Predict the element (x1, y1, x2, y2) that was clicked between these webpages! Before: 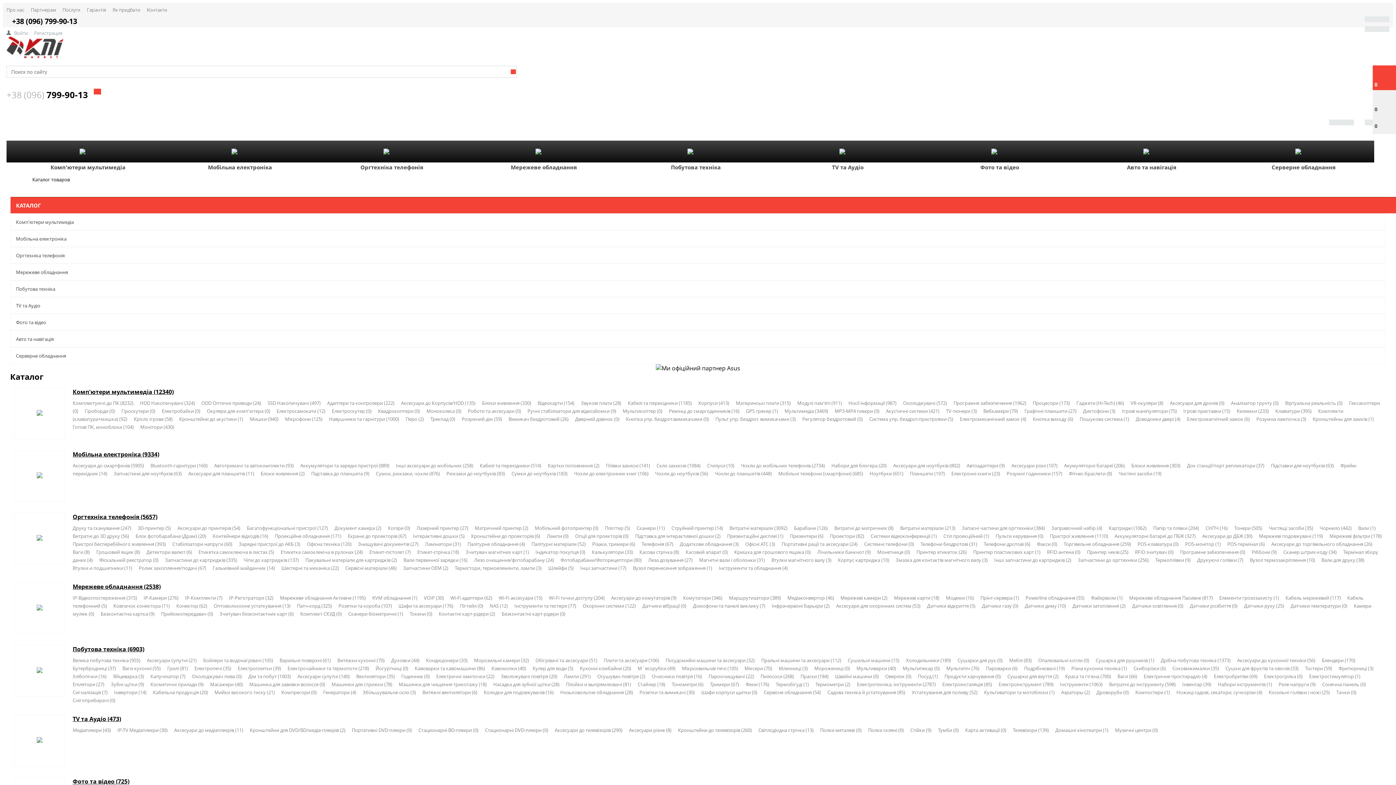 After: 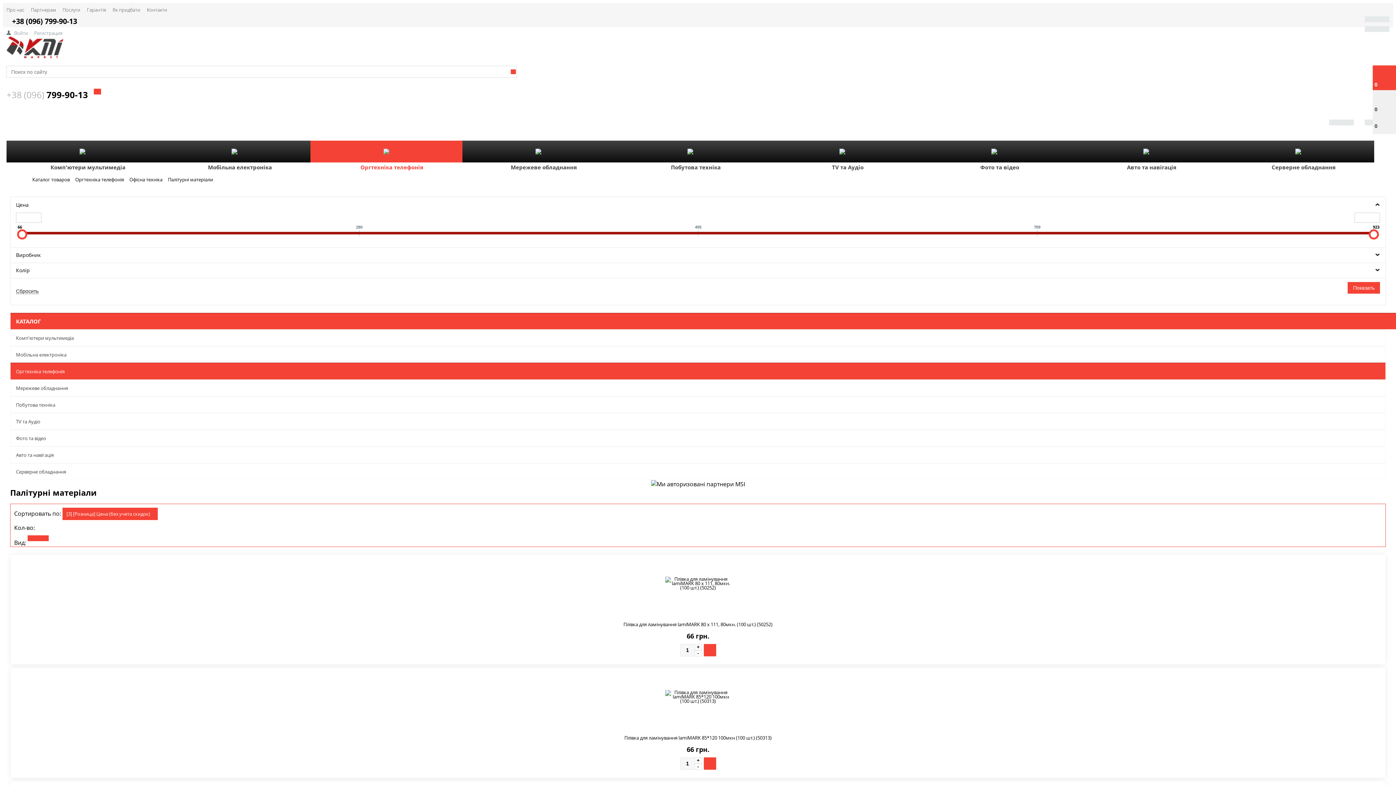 Action: label: Палітурні матеріали (52)  bbox: (531, 541, 592, 547)